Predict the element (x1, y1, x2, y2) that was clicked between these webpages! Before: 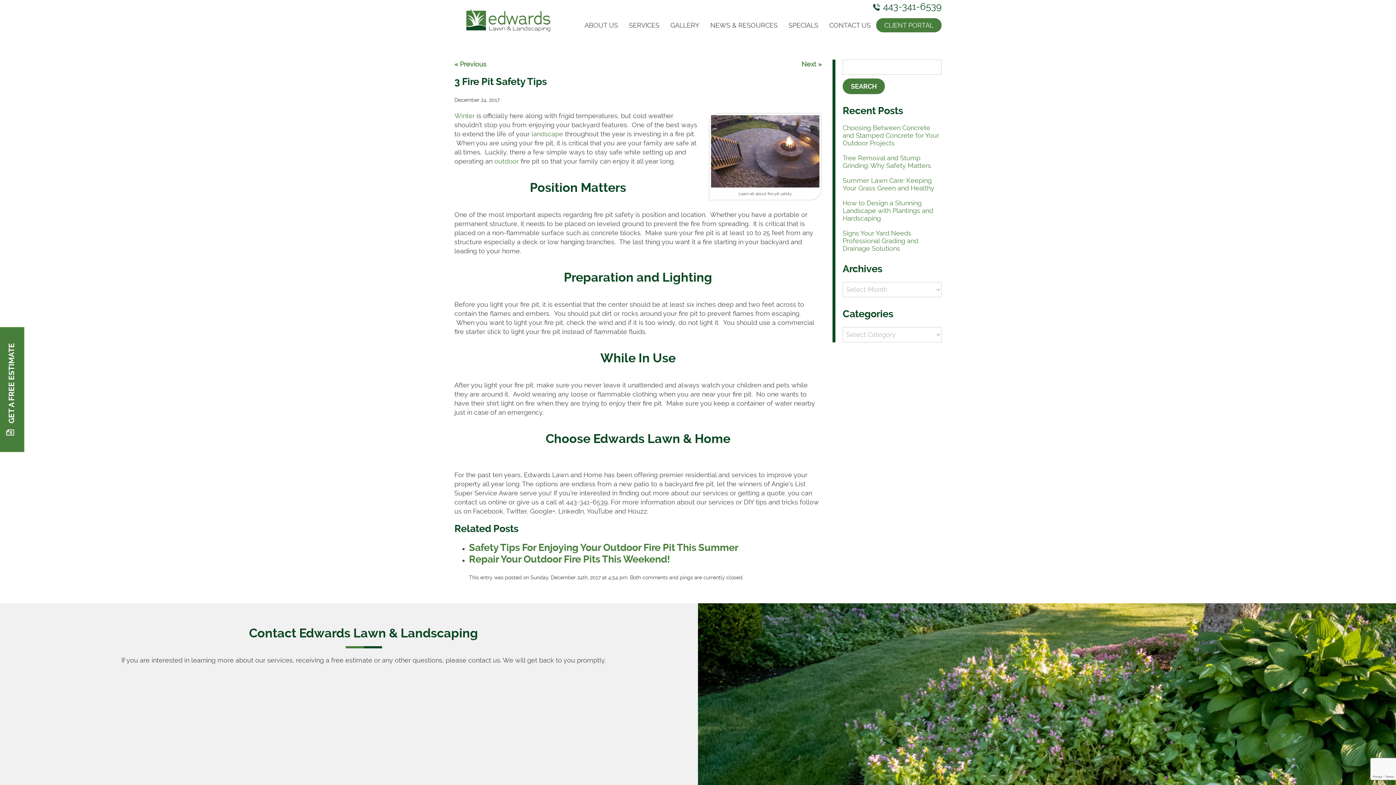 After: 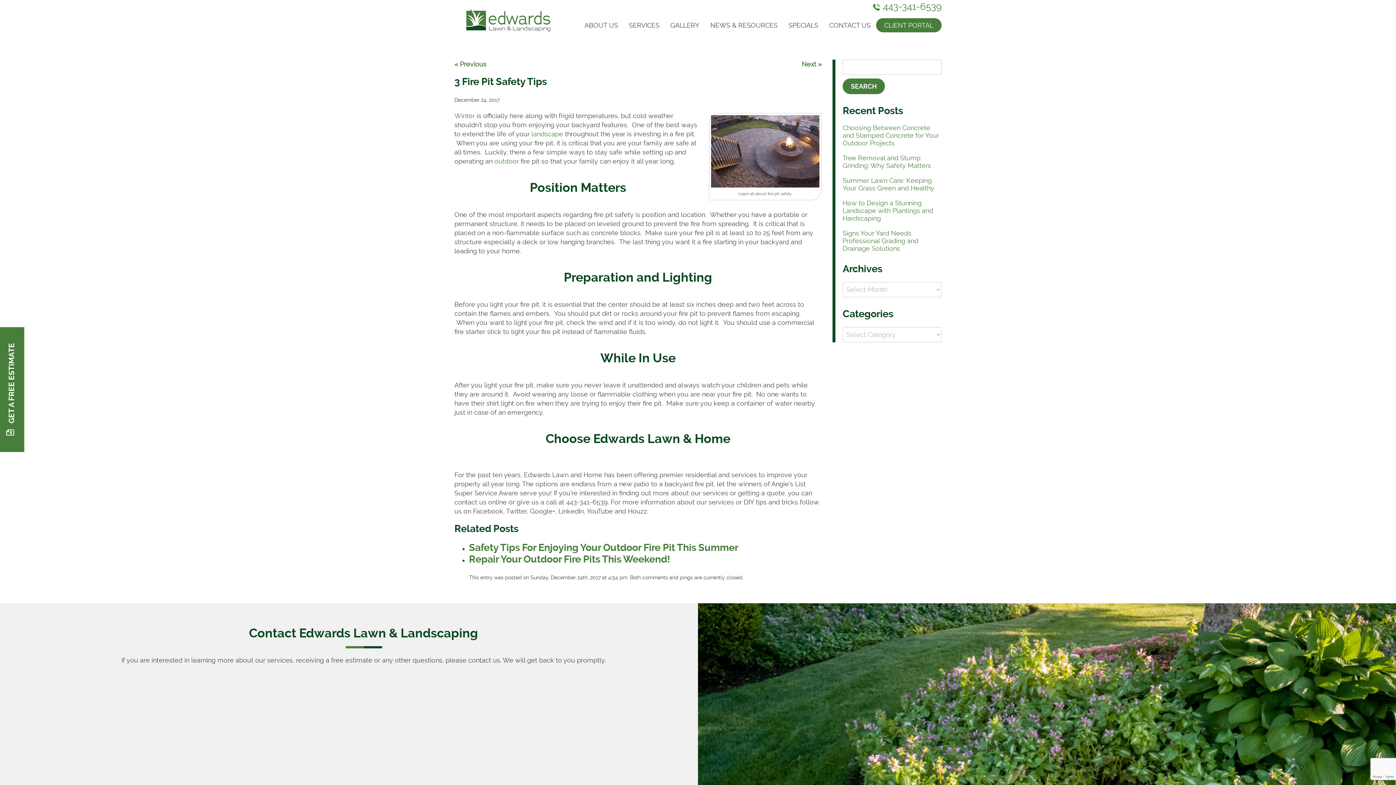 Action: bbox: (872, 1, 941, 12) label:  443-341-6539